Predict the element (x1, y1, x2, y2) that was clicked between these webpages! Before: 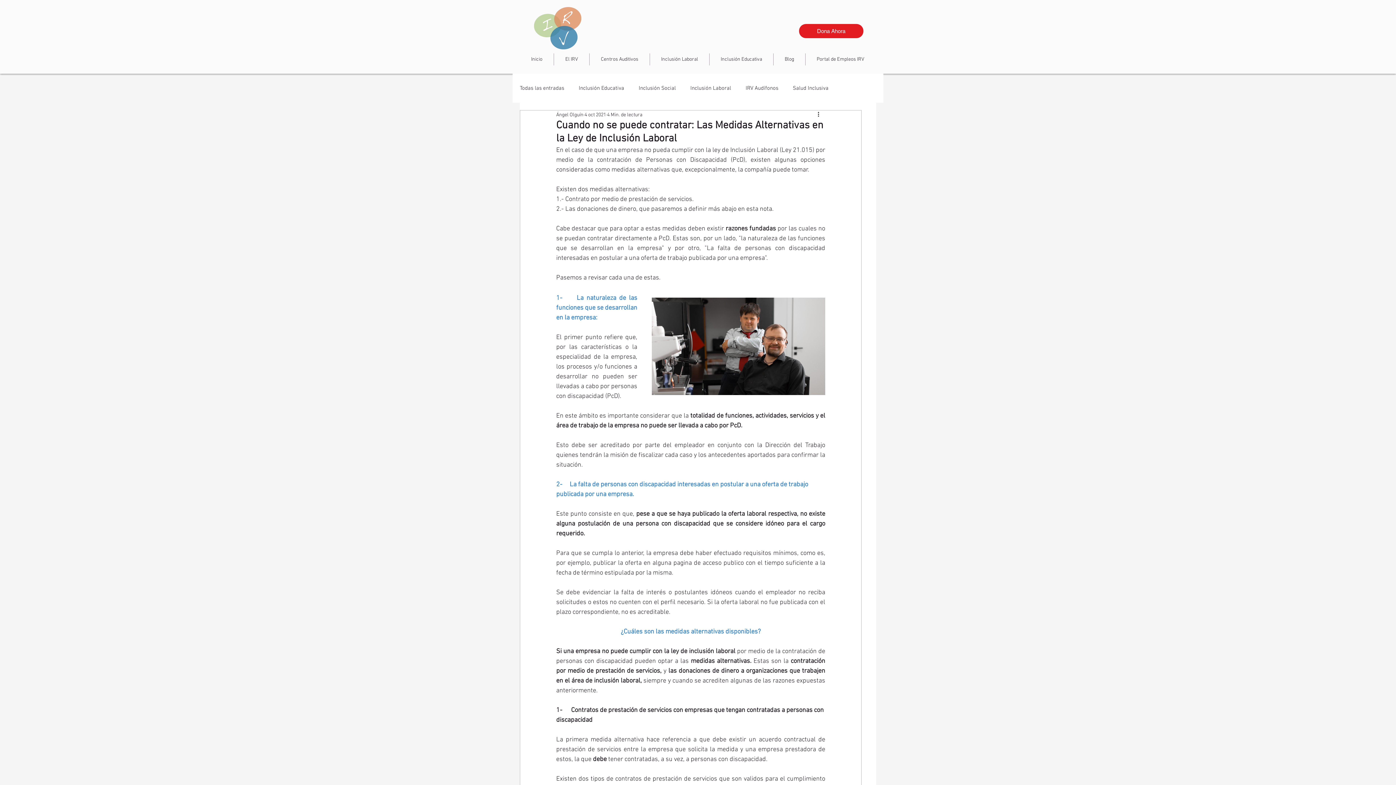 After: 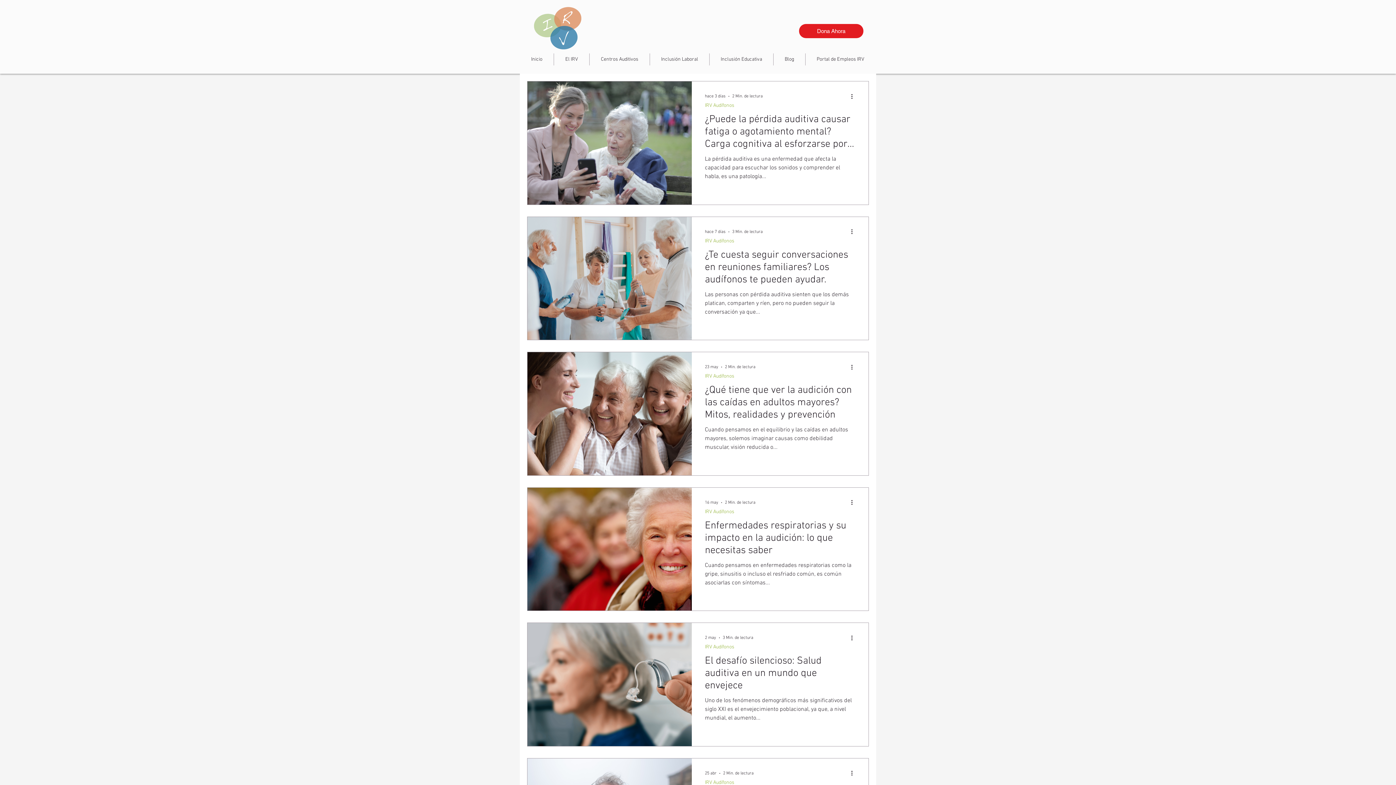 Action: bbox: (745, 84, 778, 92) label: IRV Audífonos